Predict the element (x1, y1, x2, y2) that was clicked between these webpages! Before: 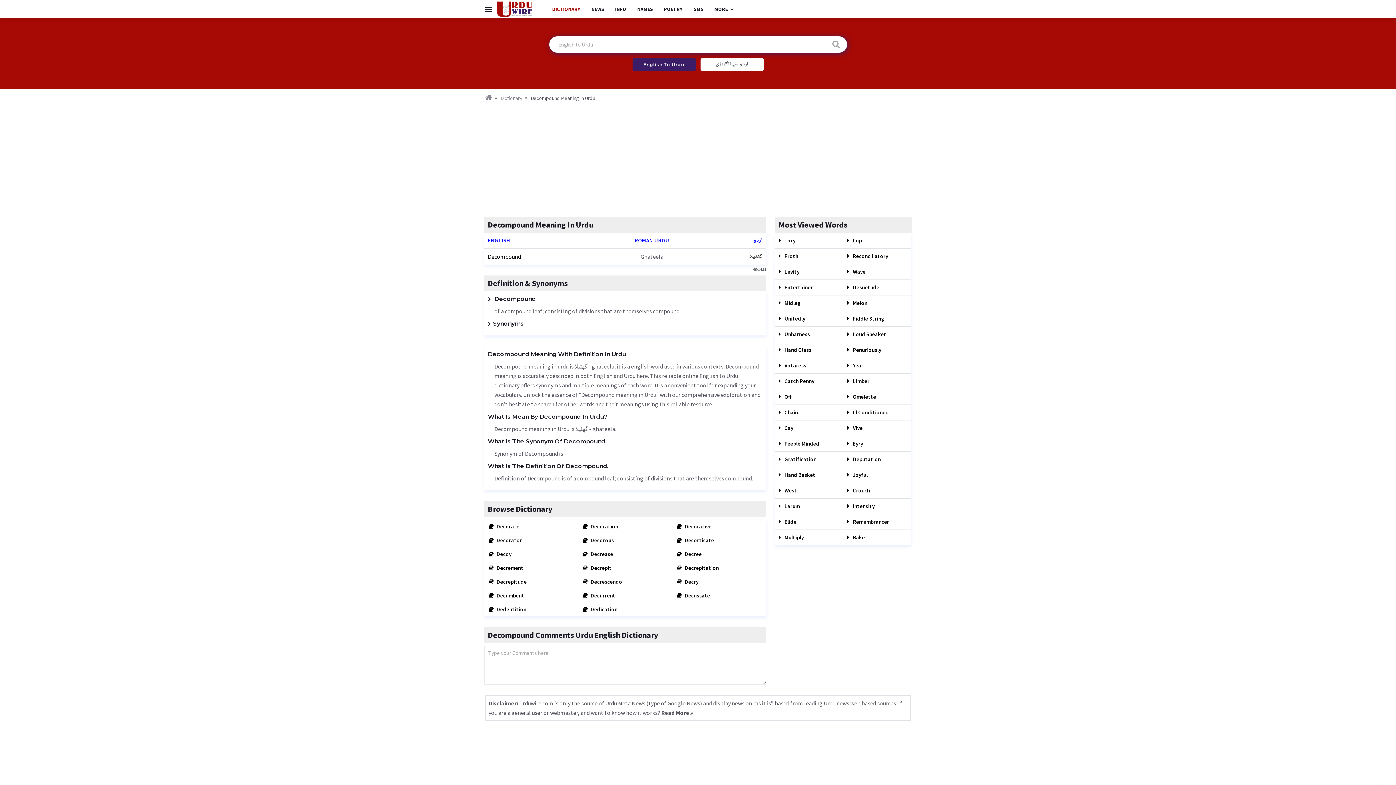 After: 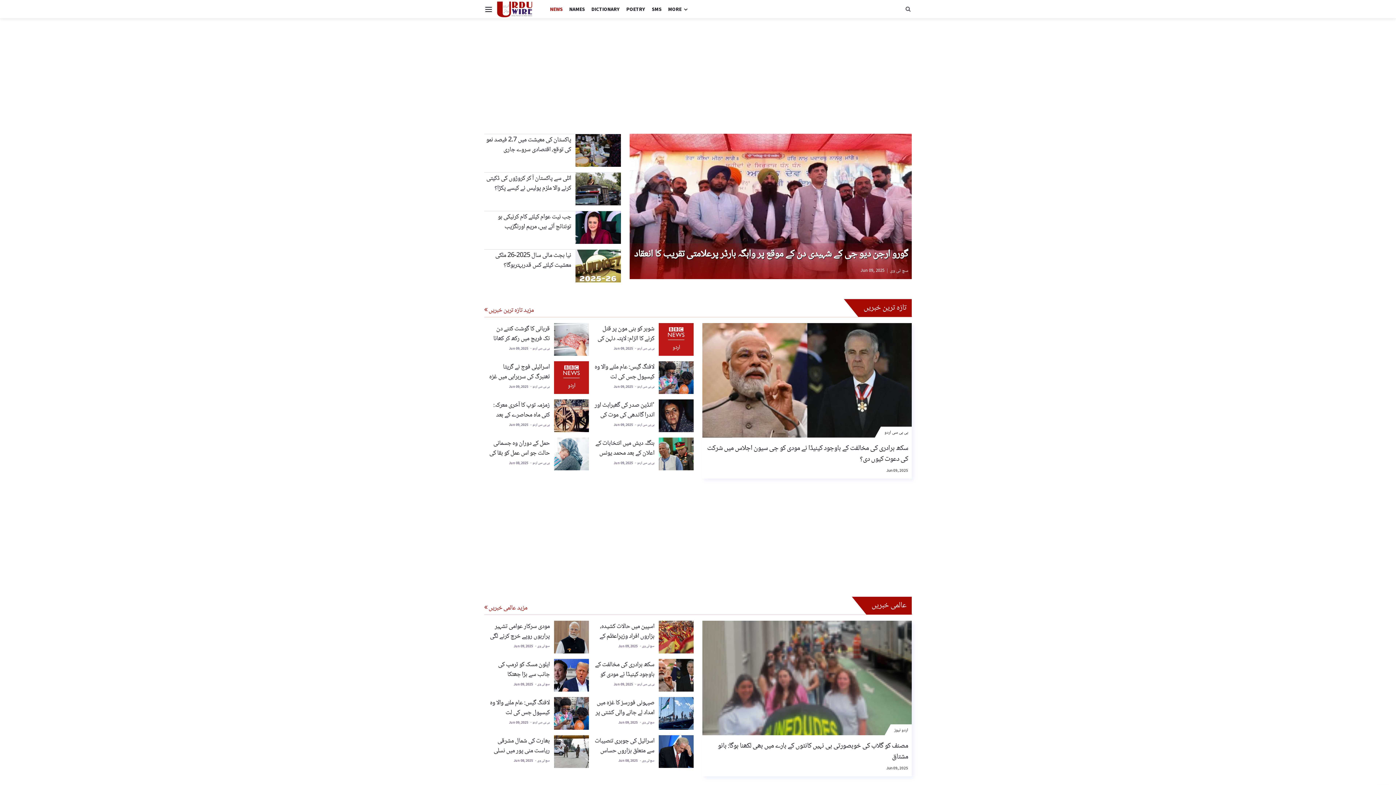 Action: bbox: (586, 0, 609, 18) label: NEWS